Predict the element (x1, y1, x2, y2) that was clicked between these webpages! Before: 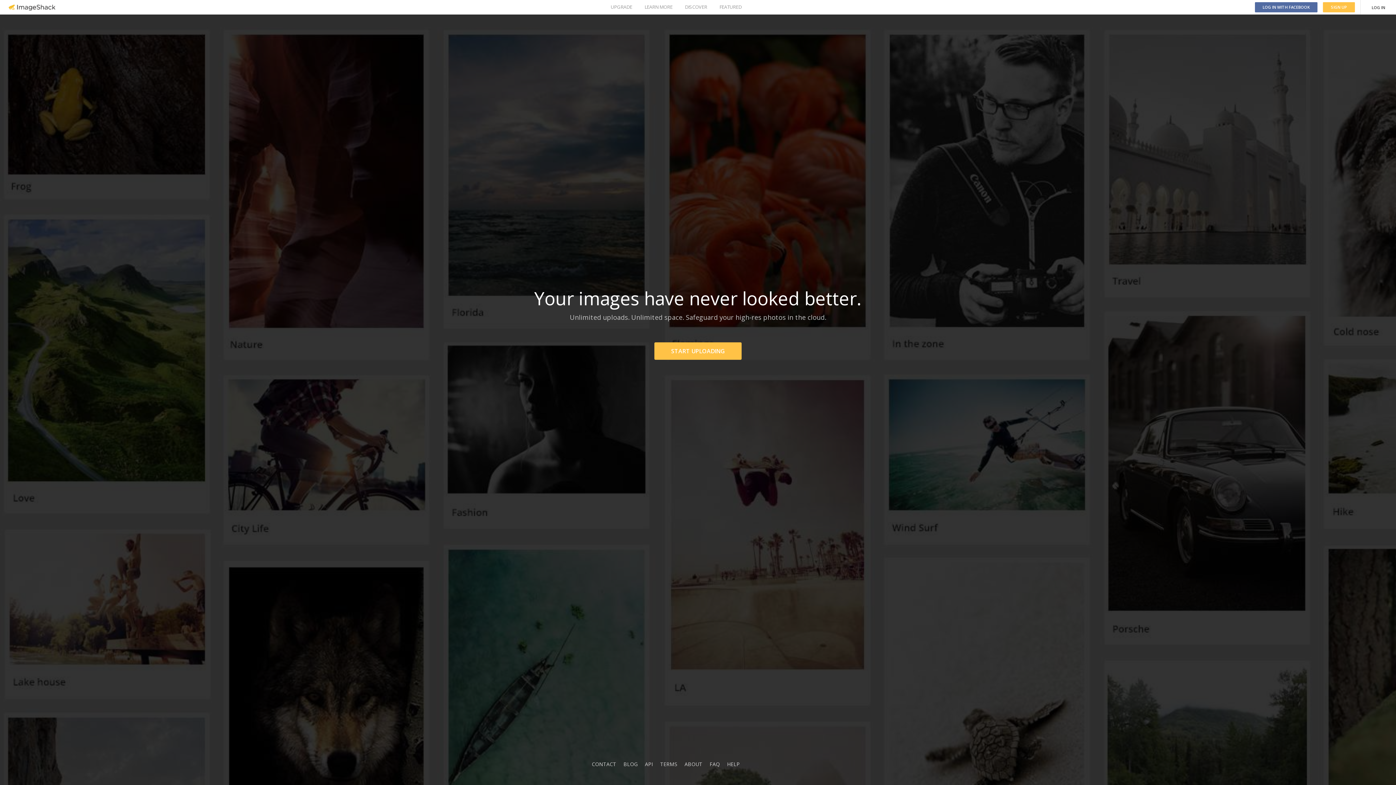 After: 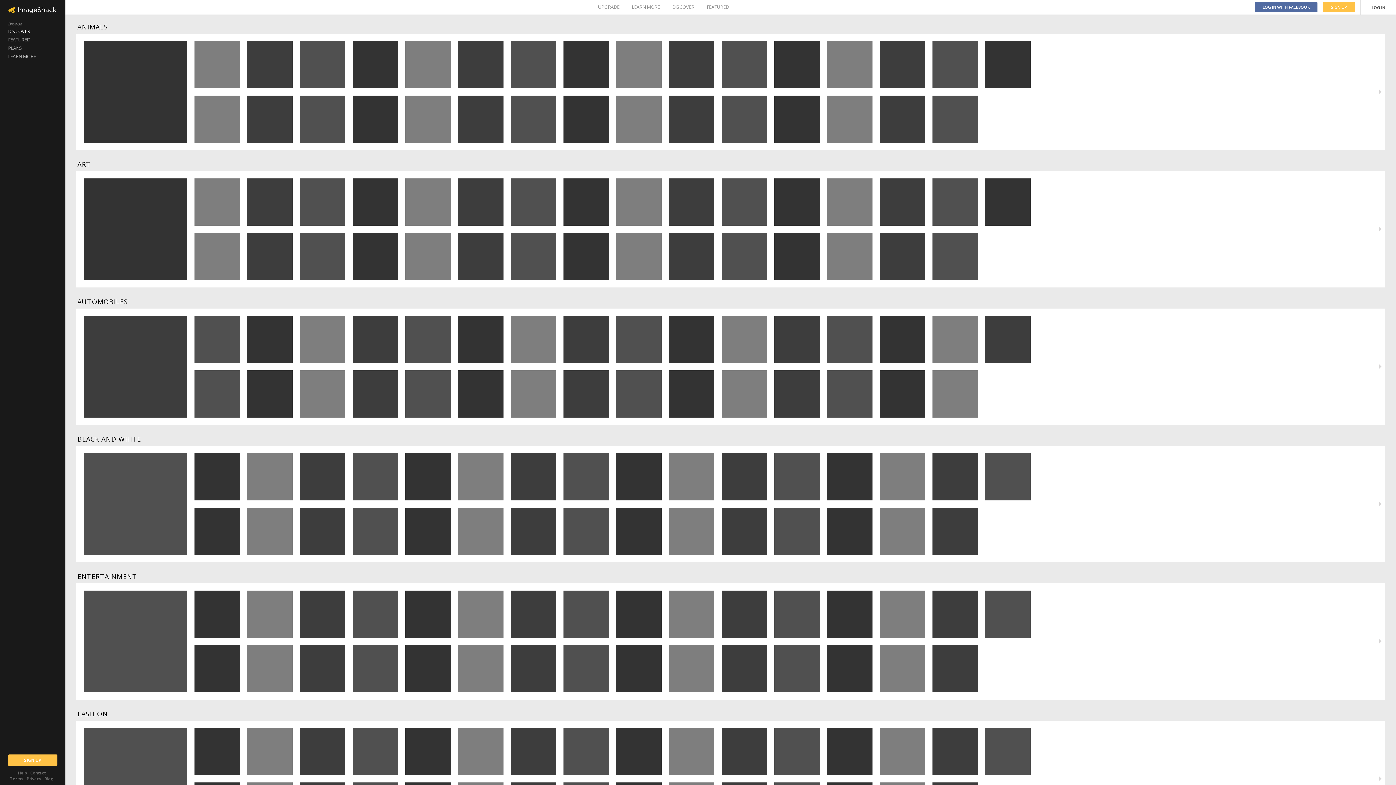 Action: label: DISCOVER bbox: (685, 0, 707, 14)